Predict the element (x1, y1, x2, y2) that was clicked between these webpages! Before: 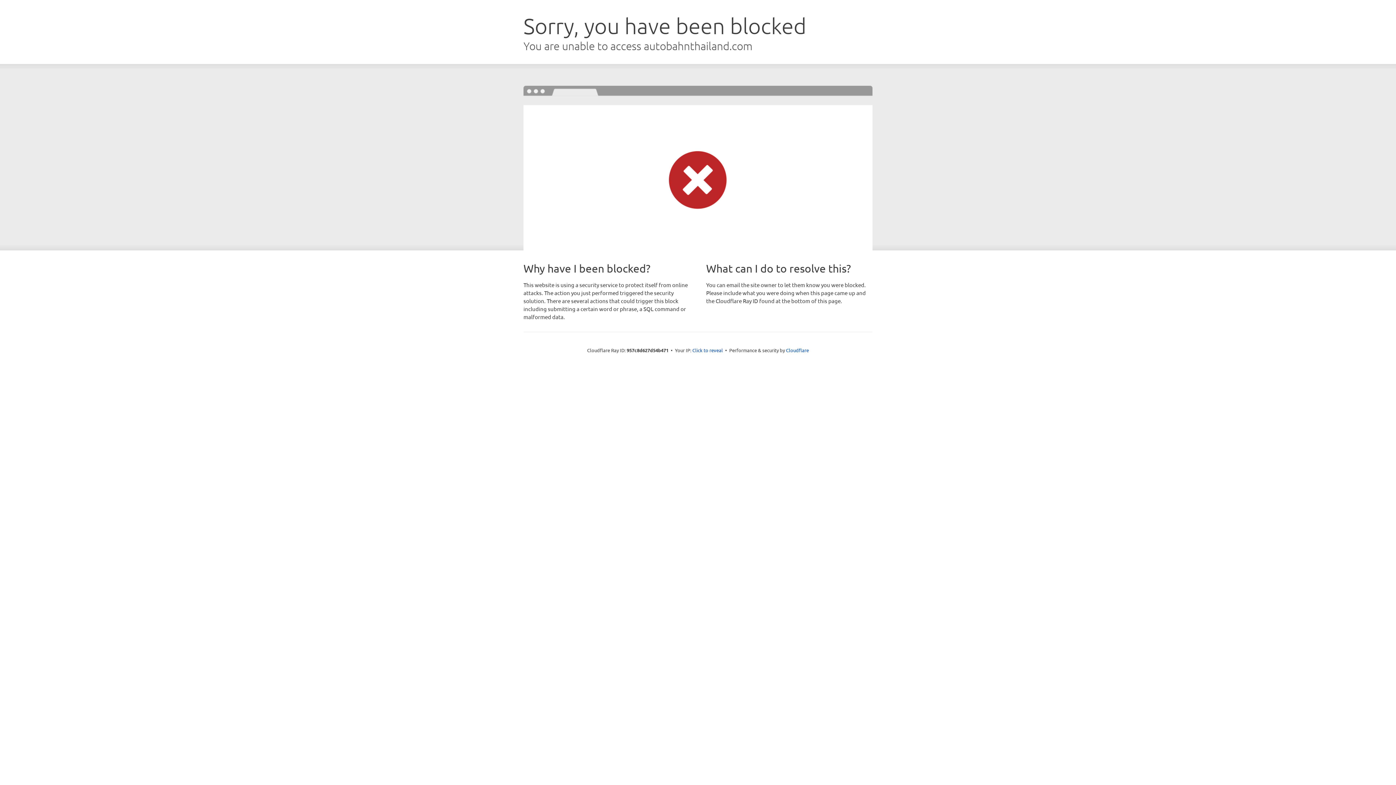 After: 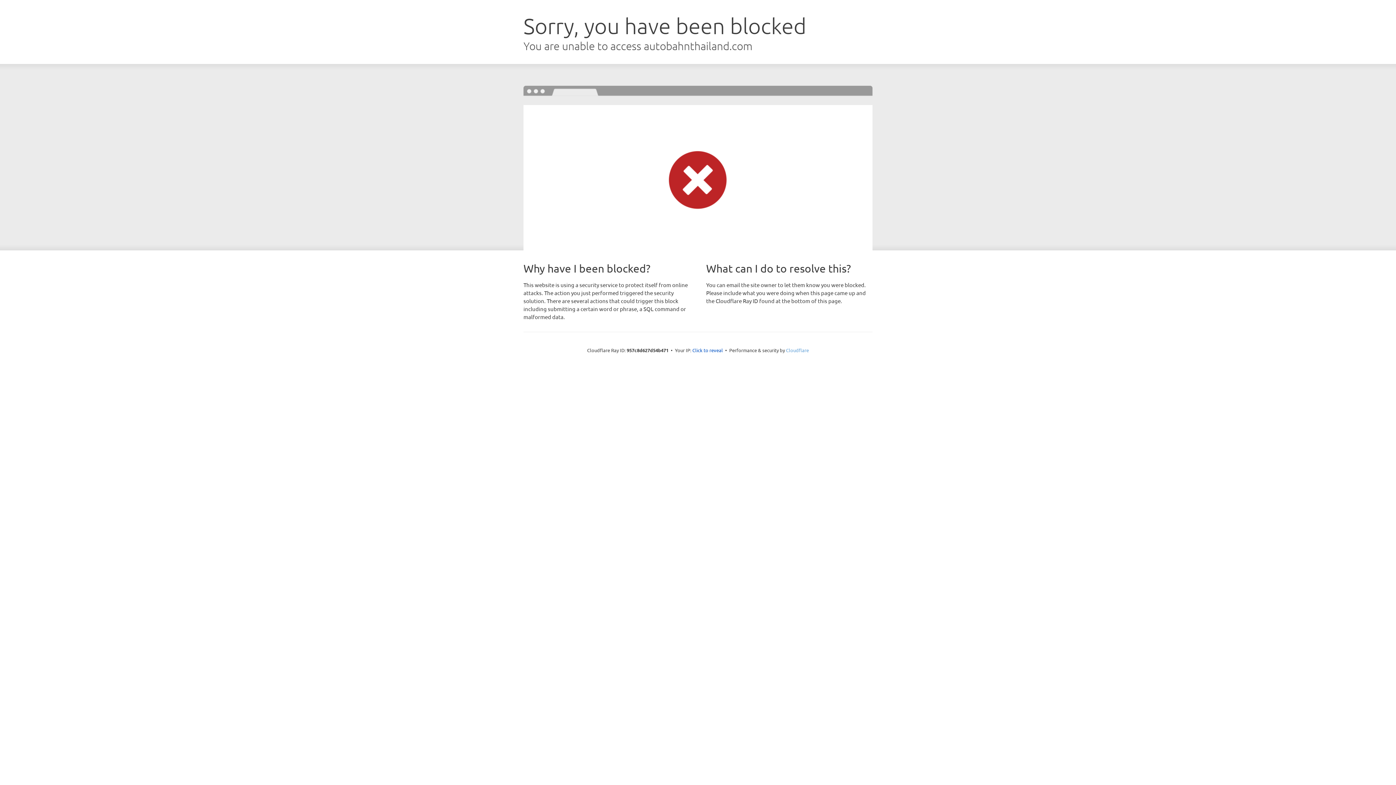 Action: label: Cloudflare bbox: (786, 347, 809, 353)